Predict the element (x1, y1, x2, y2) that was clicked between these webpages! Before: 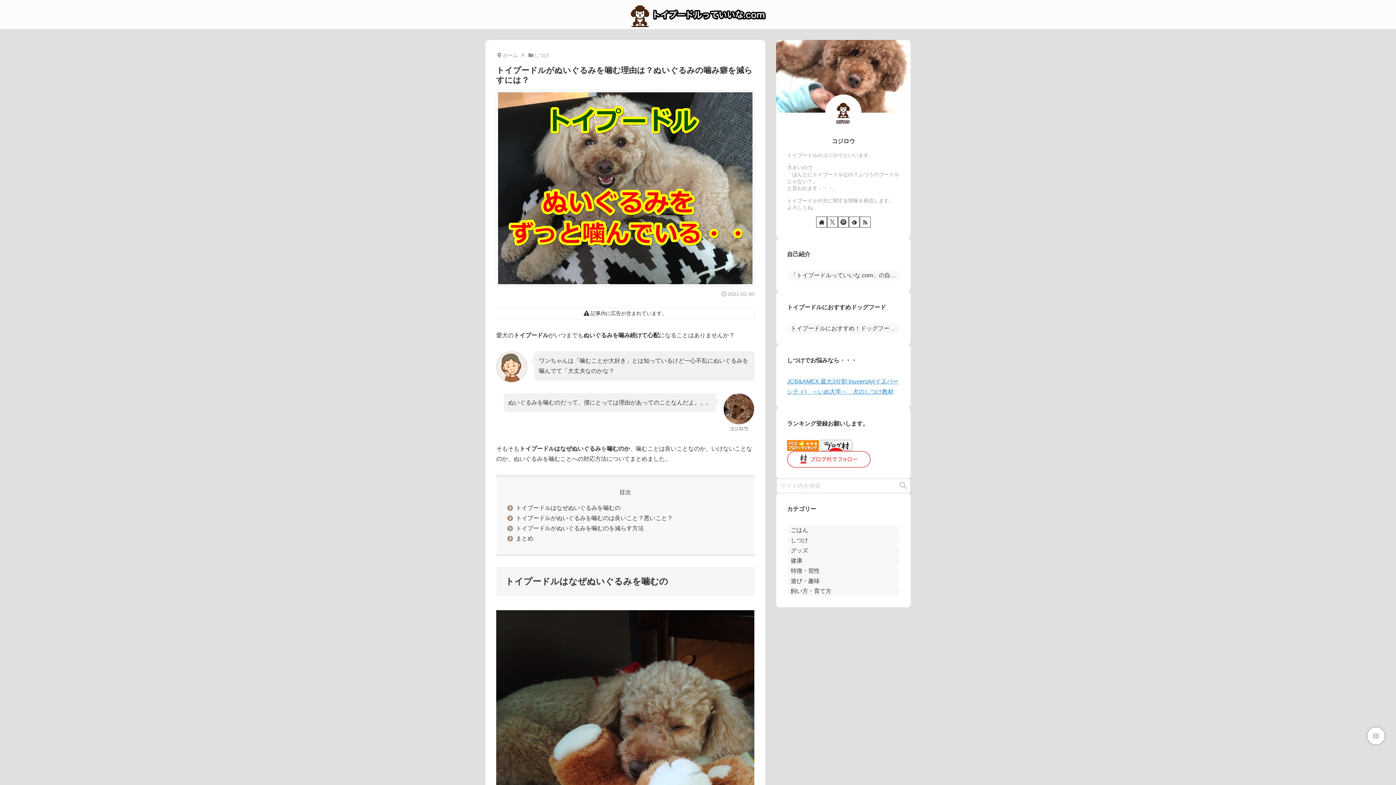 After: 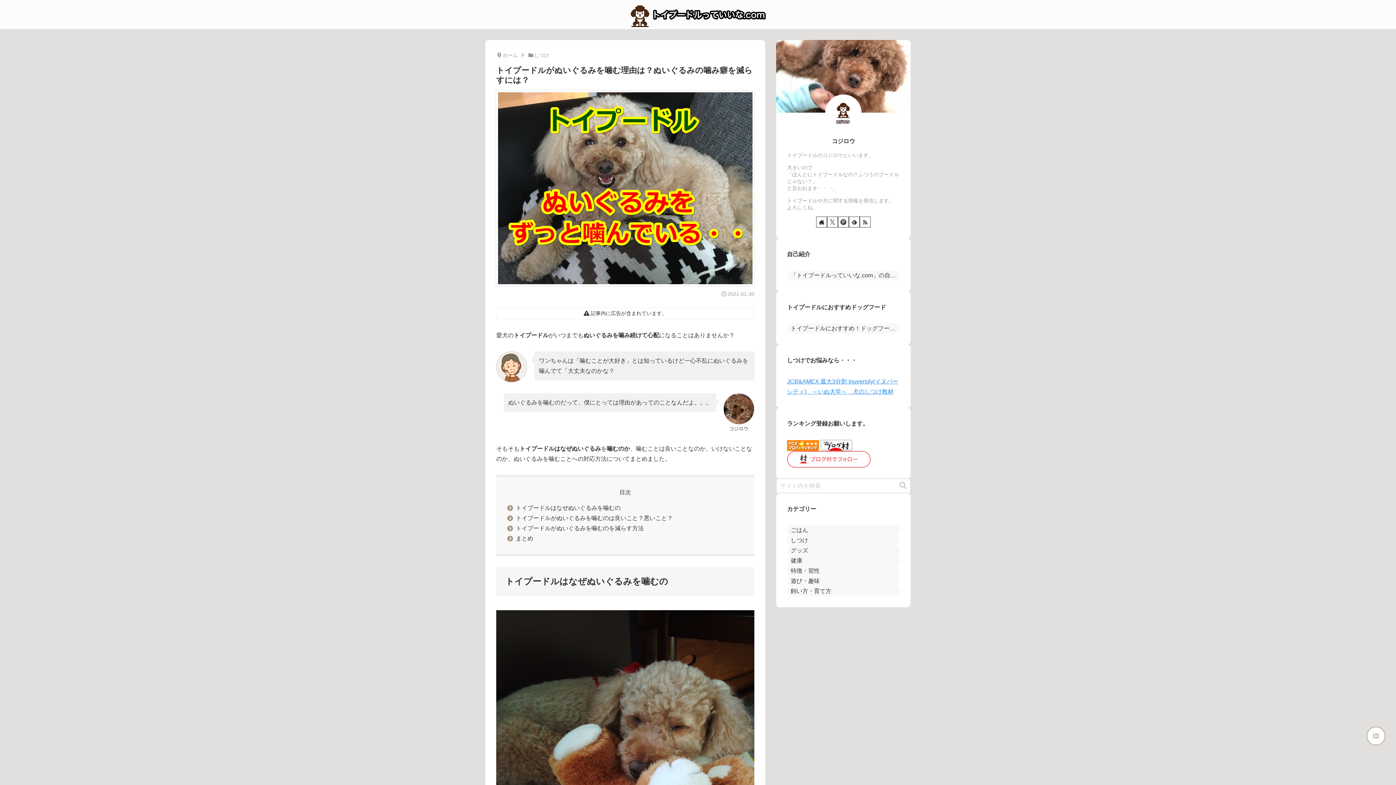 Action: label: Pinterestをフォロー bbox: (838, 216, 849, 227)